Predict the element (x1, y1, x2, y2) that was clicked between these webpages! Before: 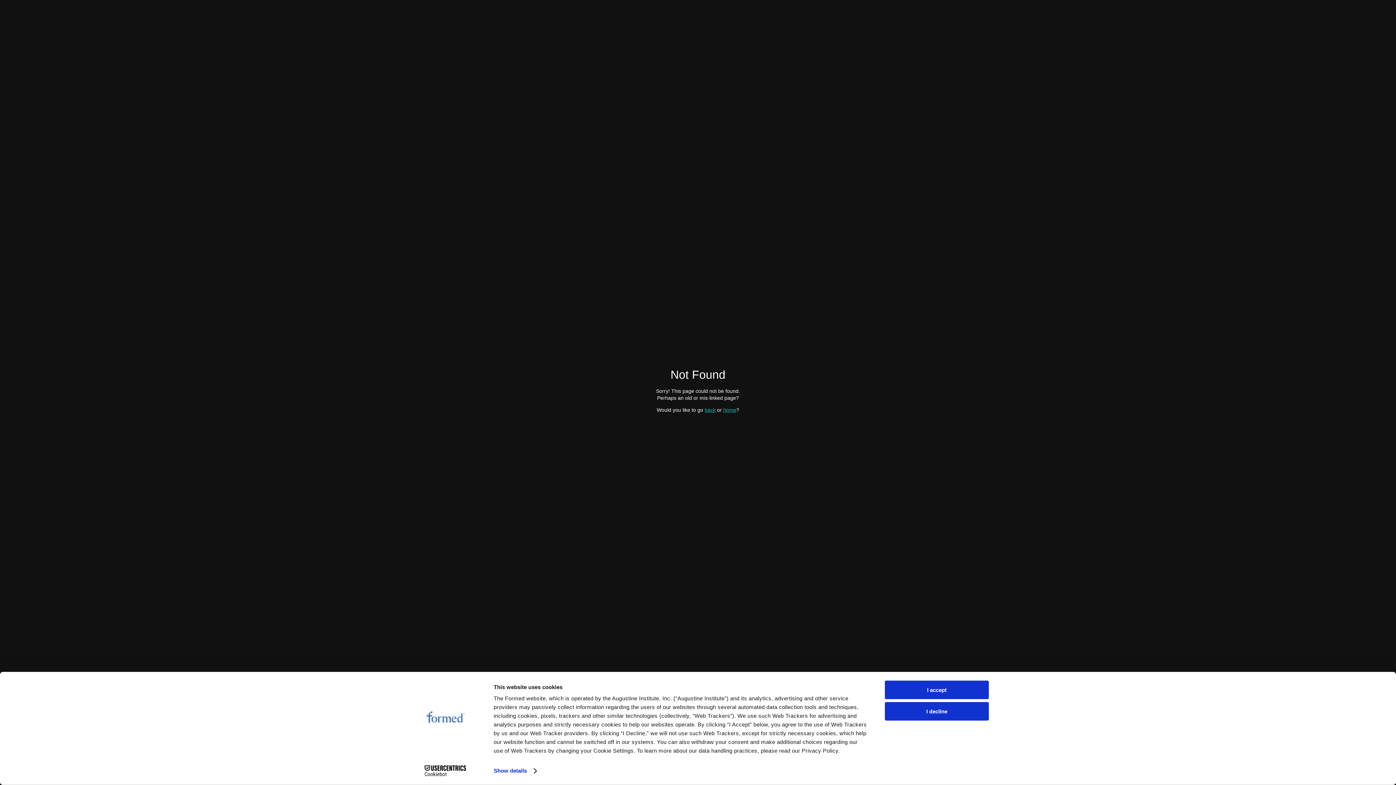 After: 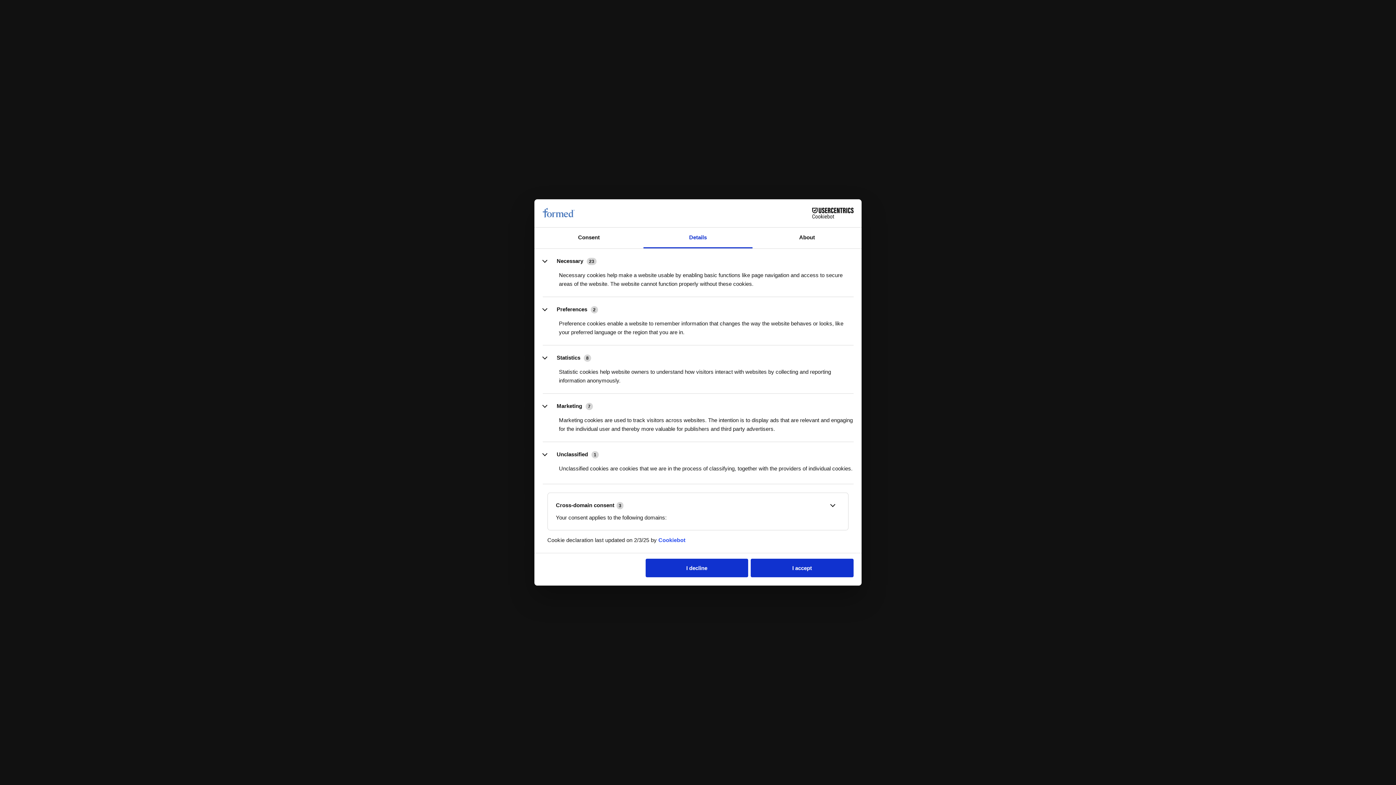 Action: bbox: (493, 765, 536, 776) label: Show details